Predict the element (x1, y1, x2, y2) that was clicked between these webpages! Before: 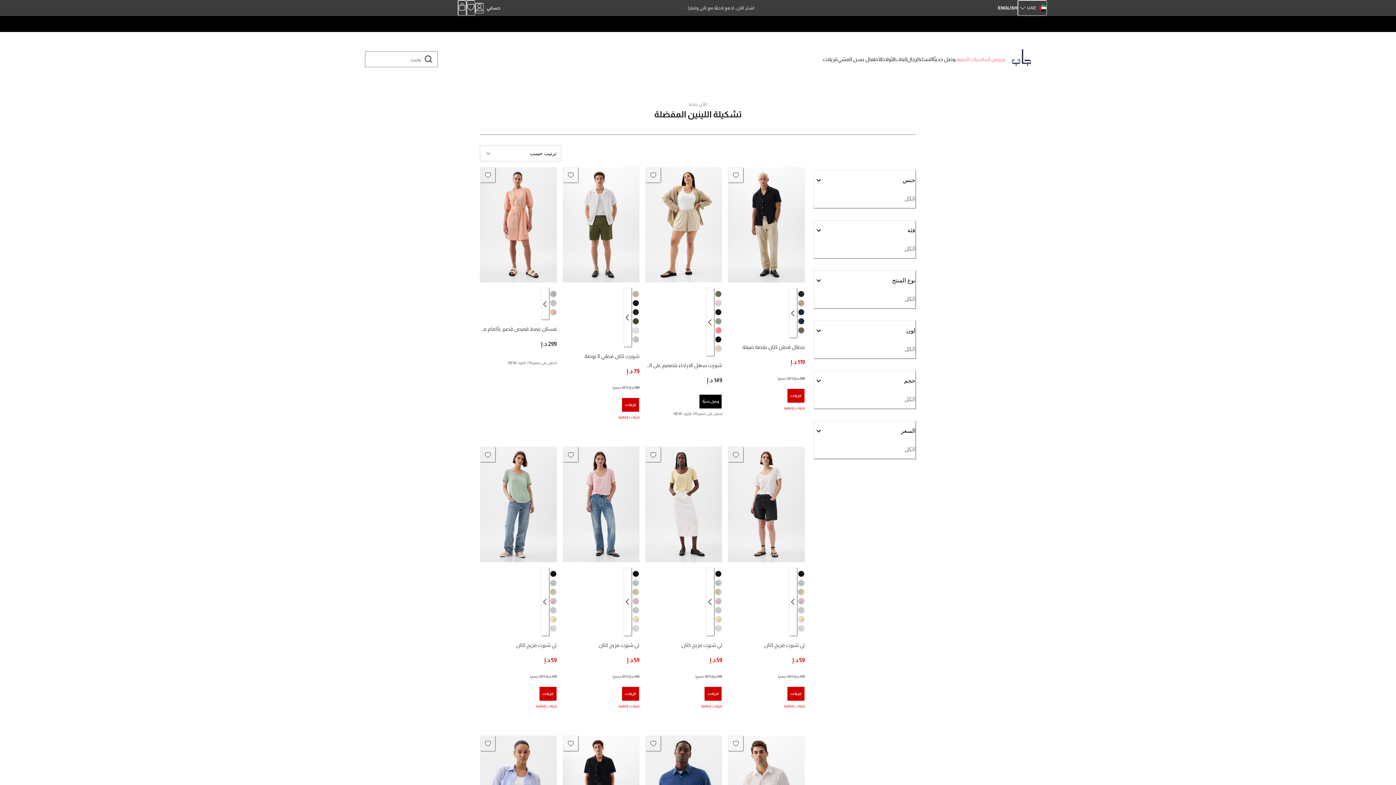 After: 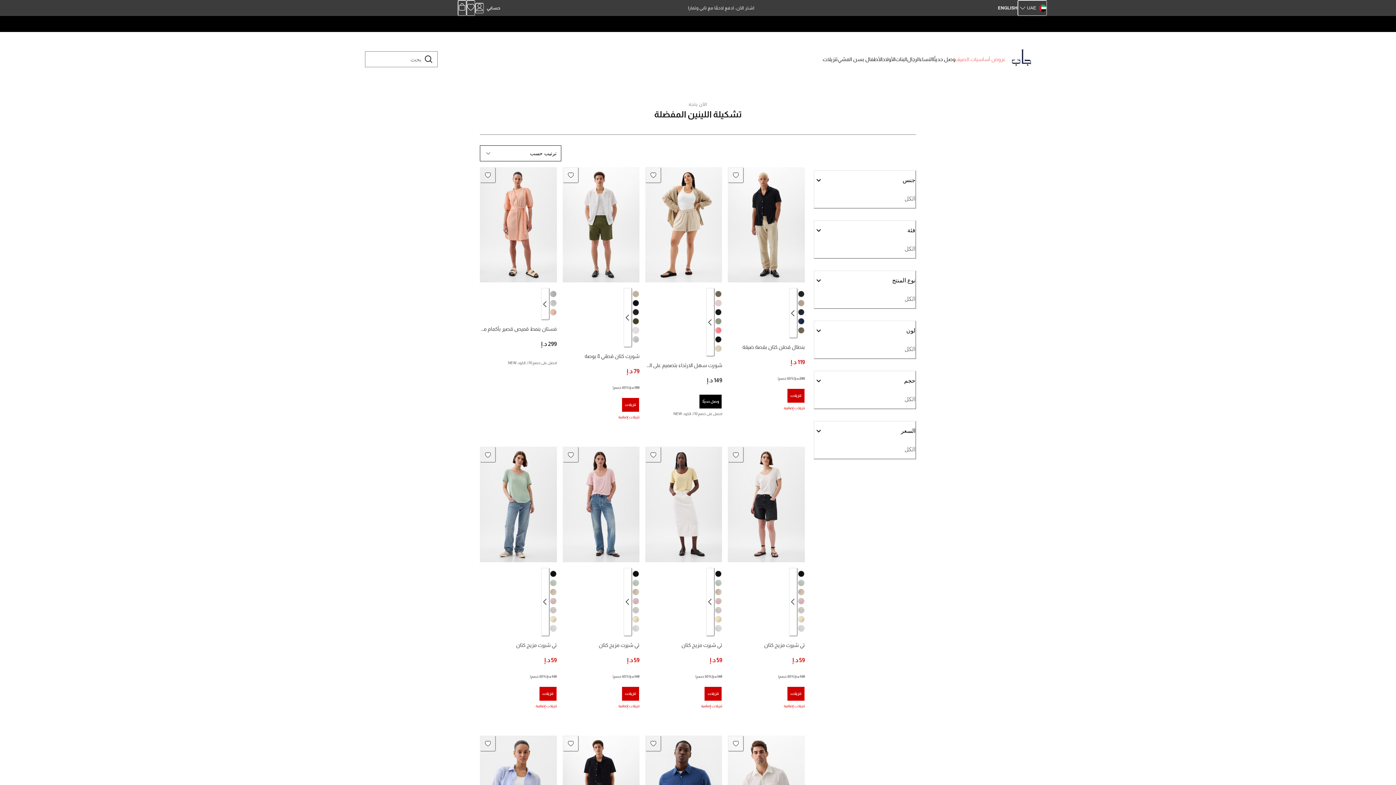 Action: bbox: (480, 145, 561, 161) label: ترتيب حسب